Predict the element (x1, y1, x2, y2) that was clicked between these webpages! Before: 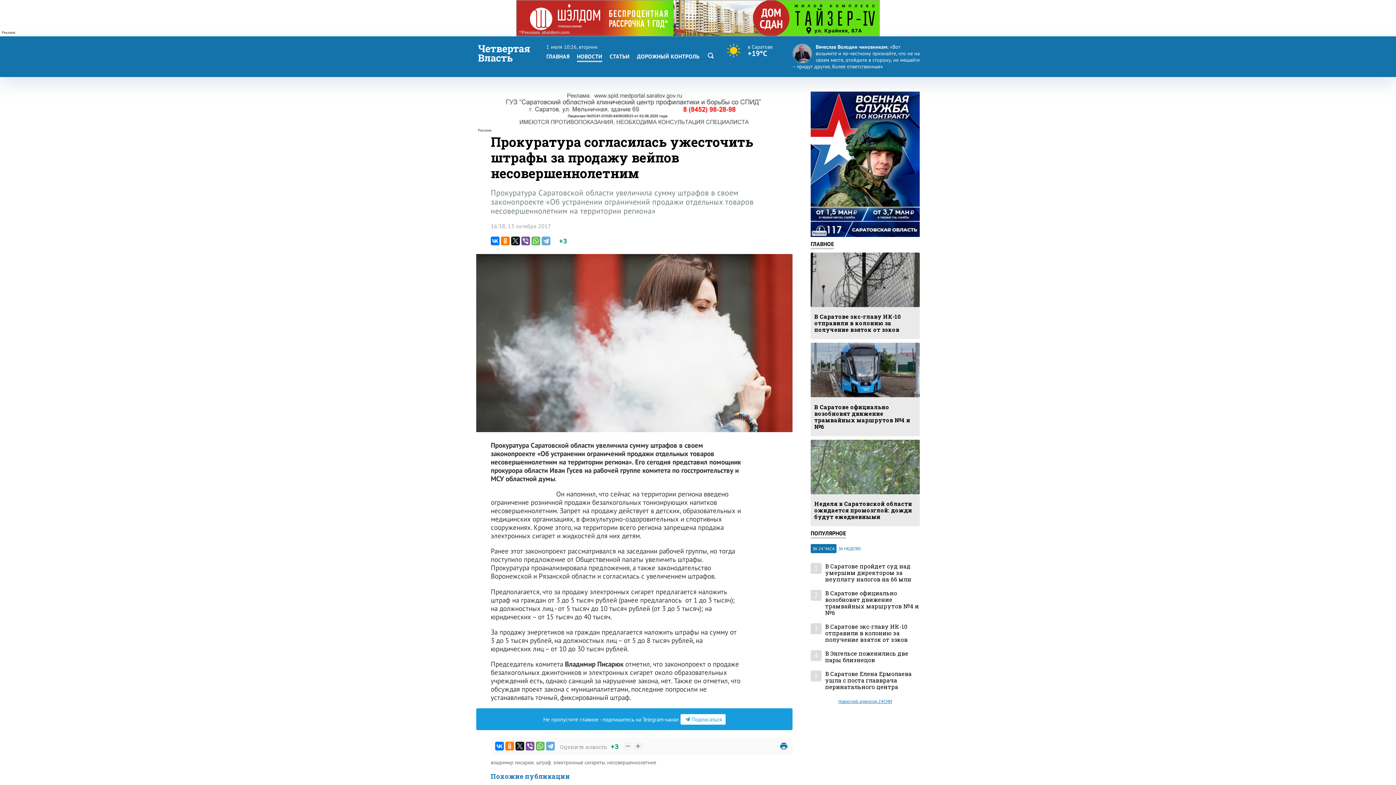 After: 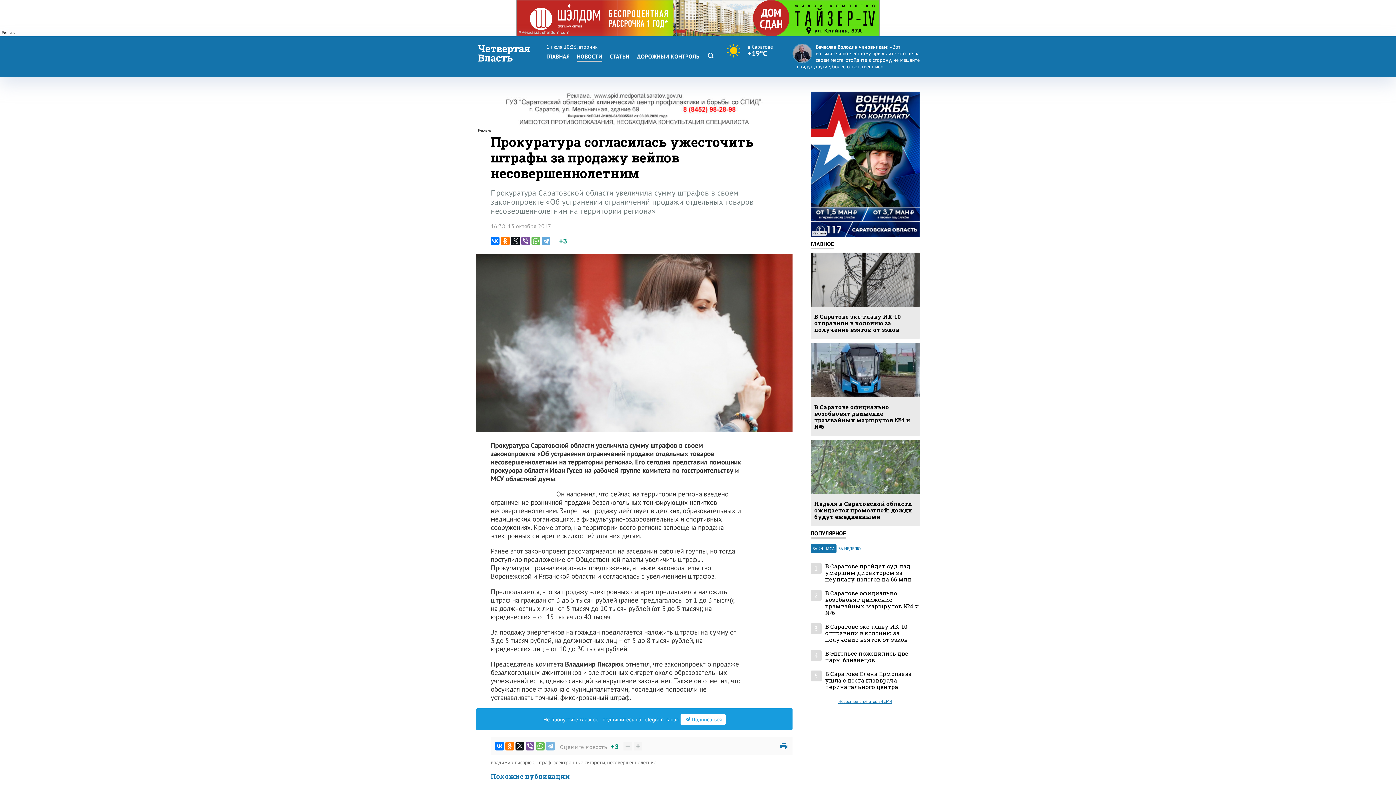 Action: bbox: (546, 742, 554, 750)